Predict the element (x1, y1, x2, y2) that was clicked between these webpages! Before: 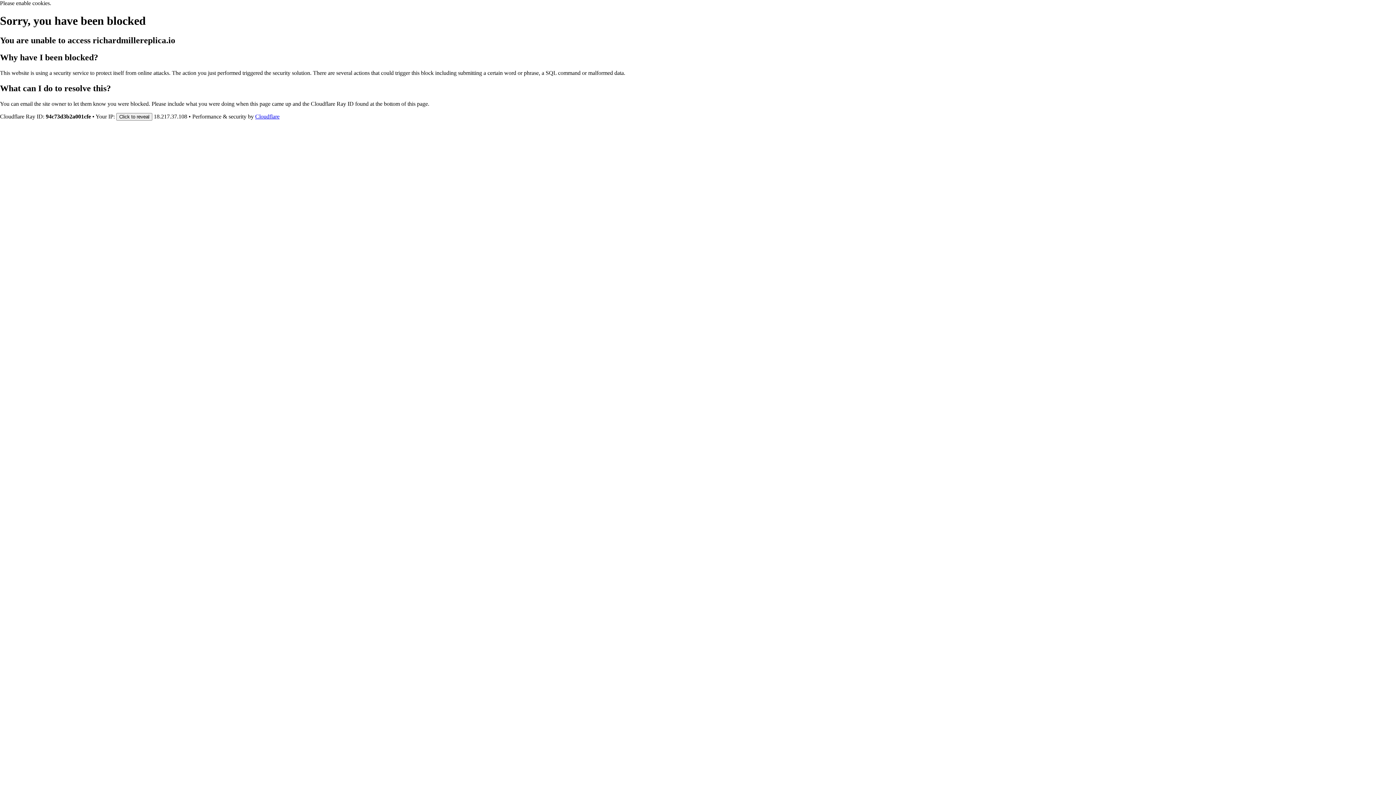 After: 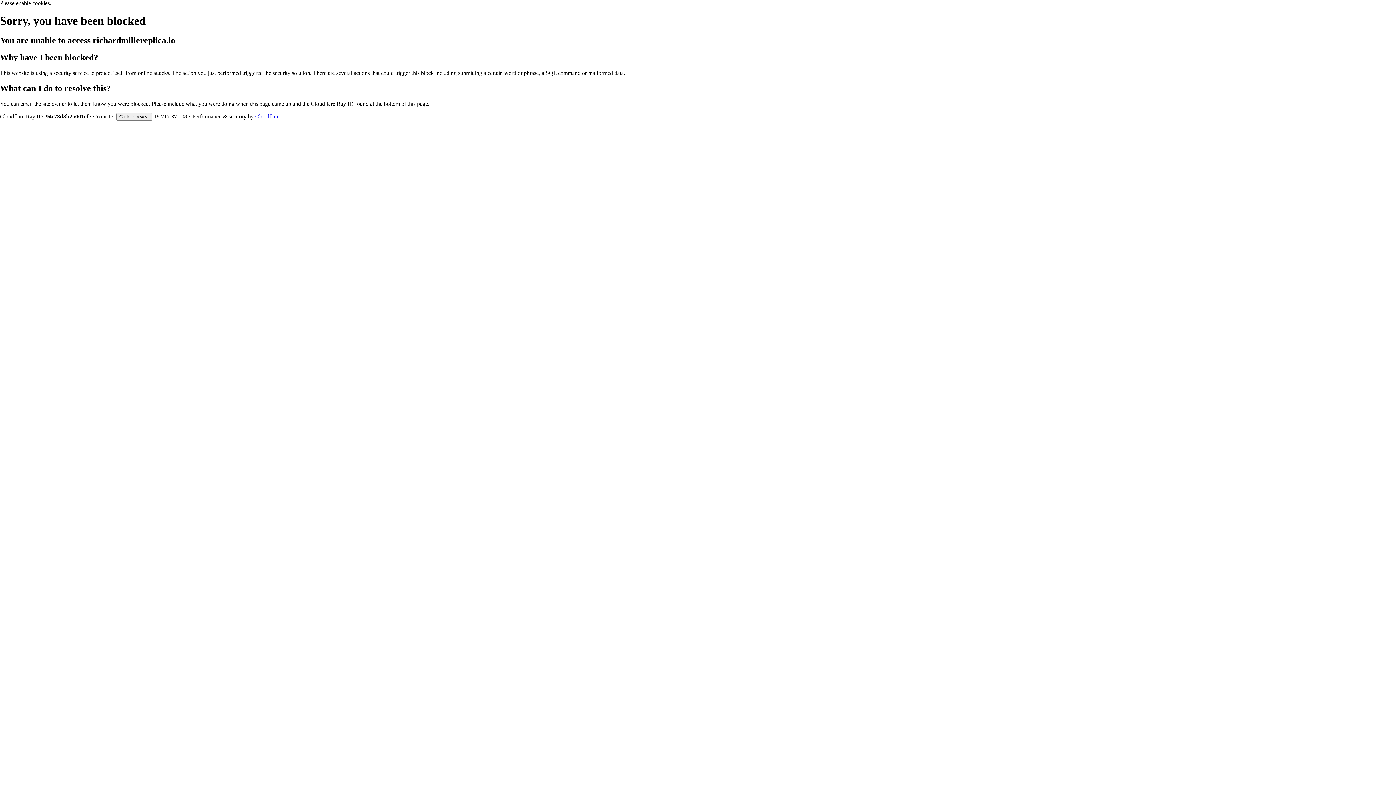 Action: bbox: (255, 113, 279, 119) label: Cloudflare